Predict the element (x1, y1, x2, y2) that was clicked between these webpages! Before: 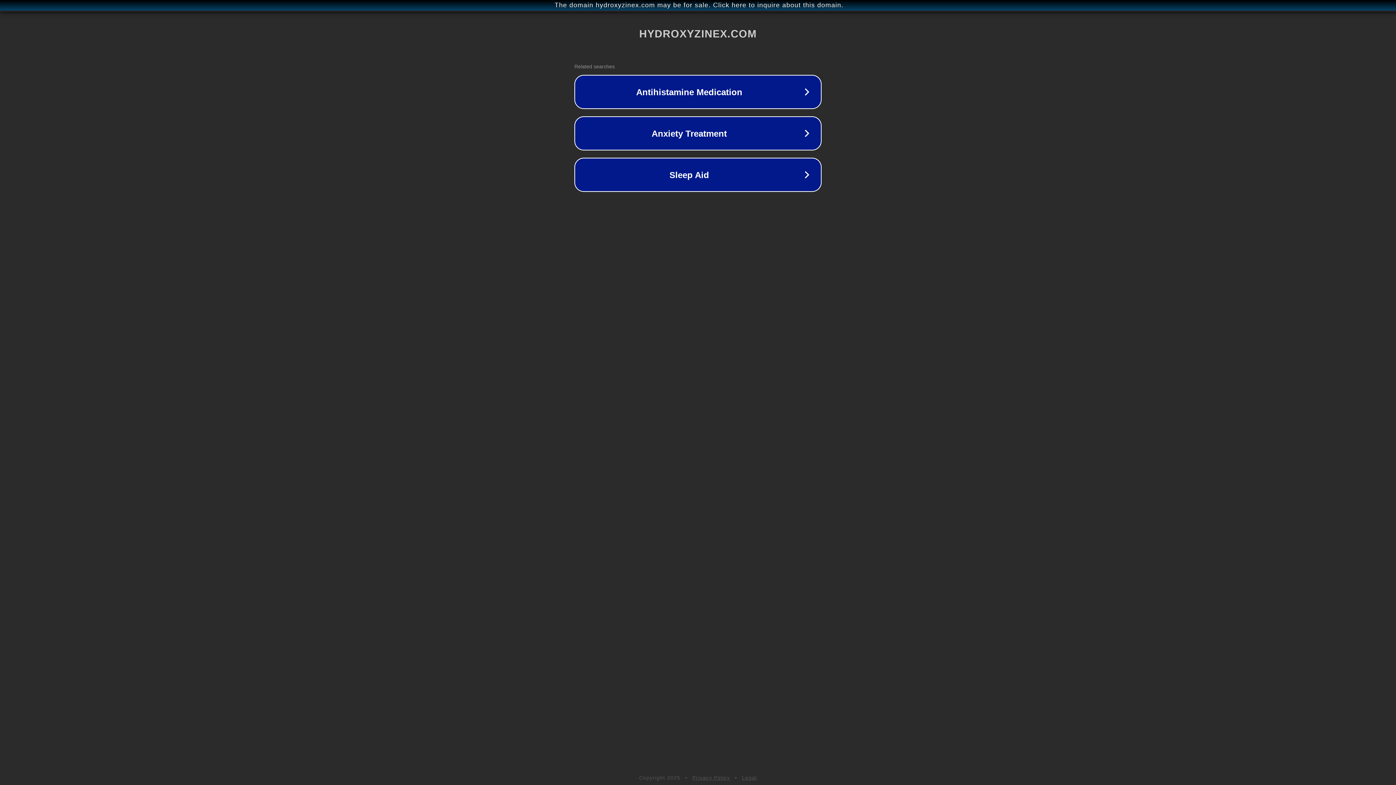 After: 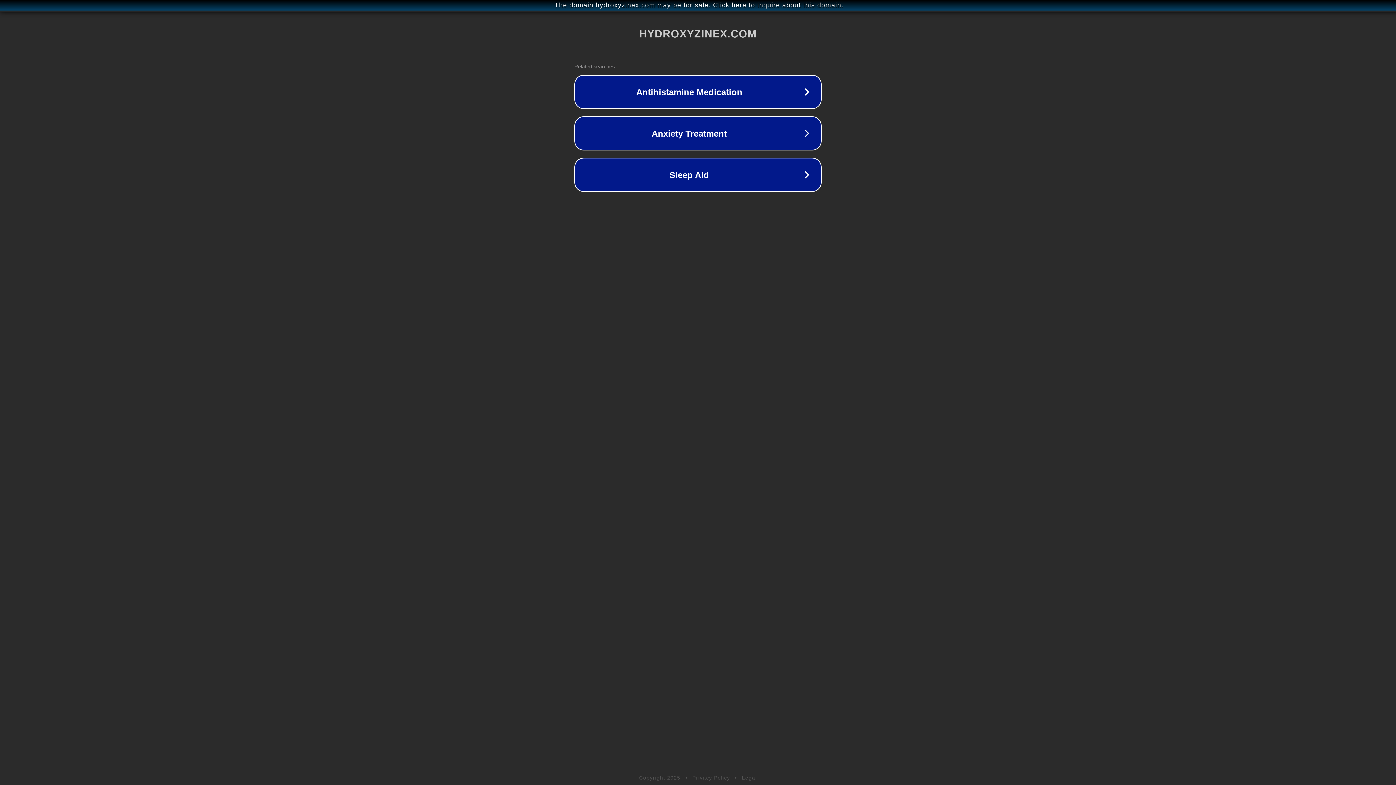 Action: bbox: (692, 775, 730, 781) label: Privacy Policy